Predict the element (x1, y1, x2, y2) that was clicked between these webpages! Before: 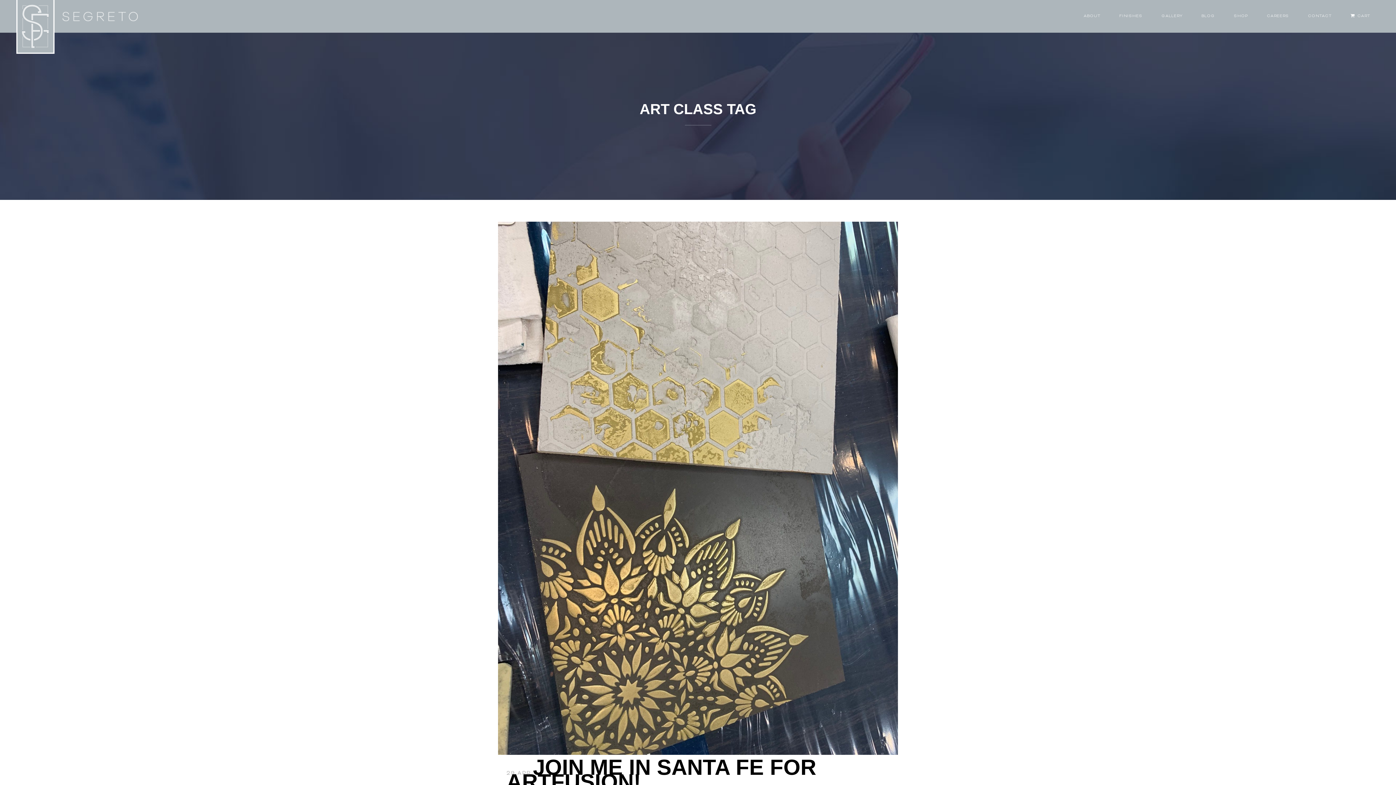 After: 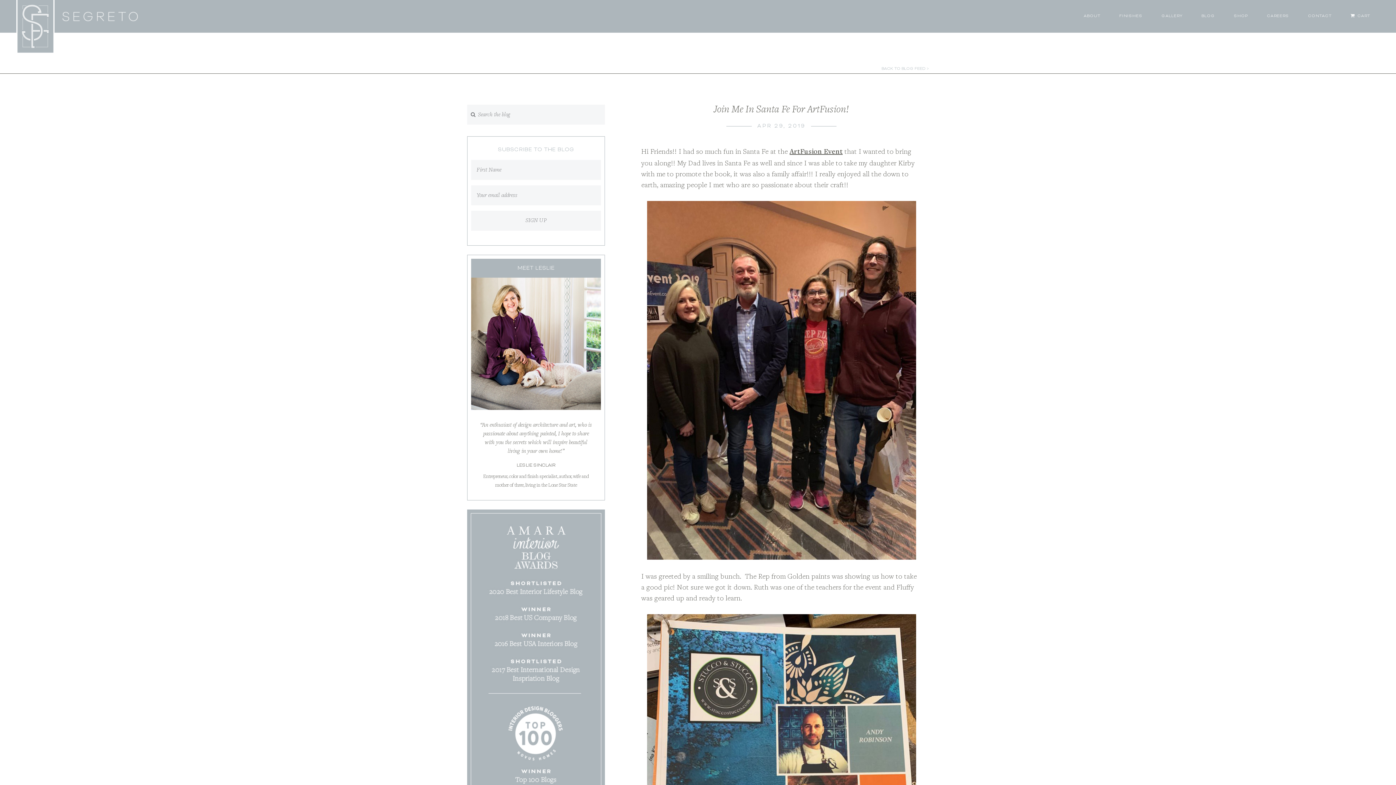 Action: bbox: (498, 221, 898, 755)